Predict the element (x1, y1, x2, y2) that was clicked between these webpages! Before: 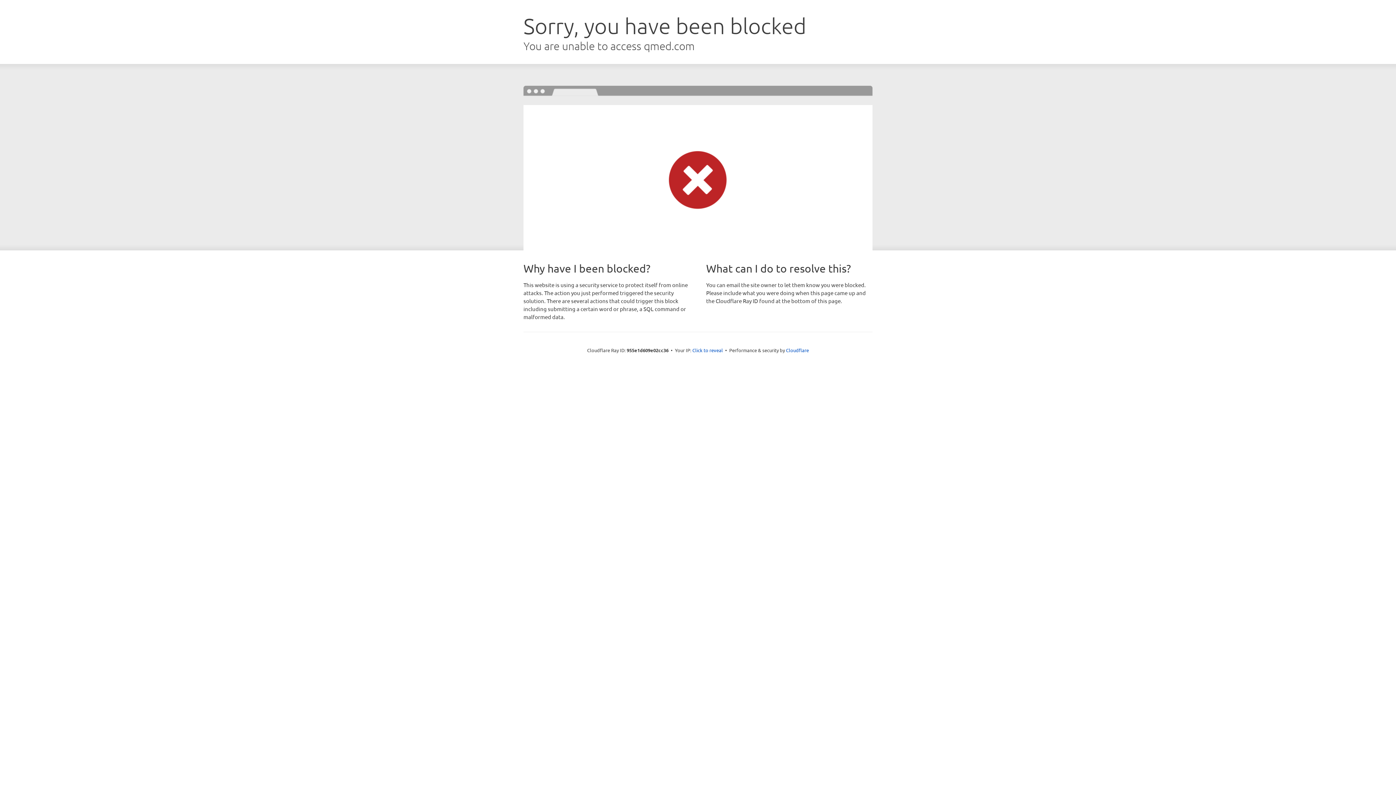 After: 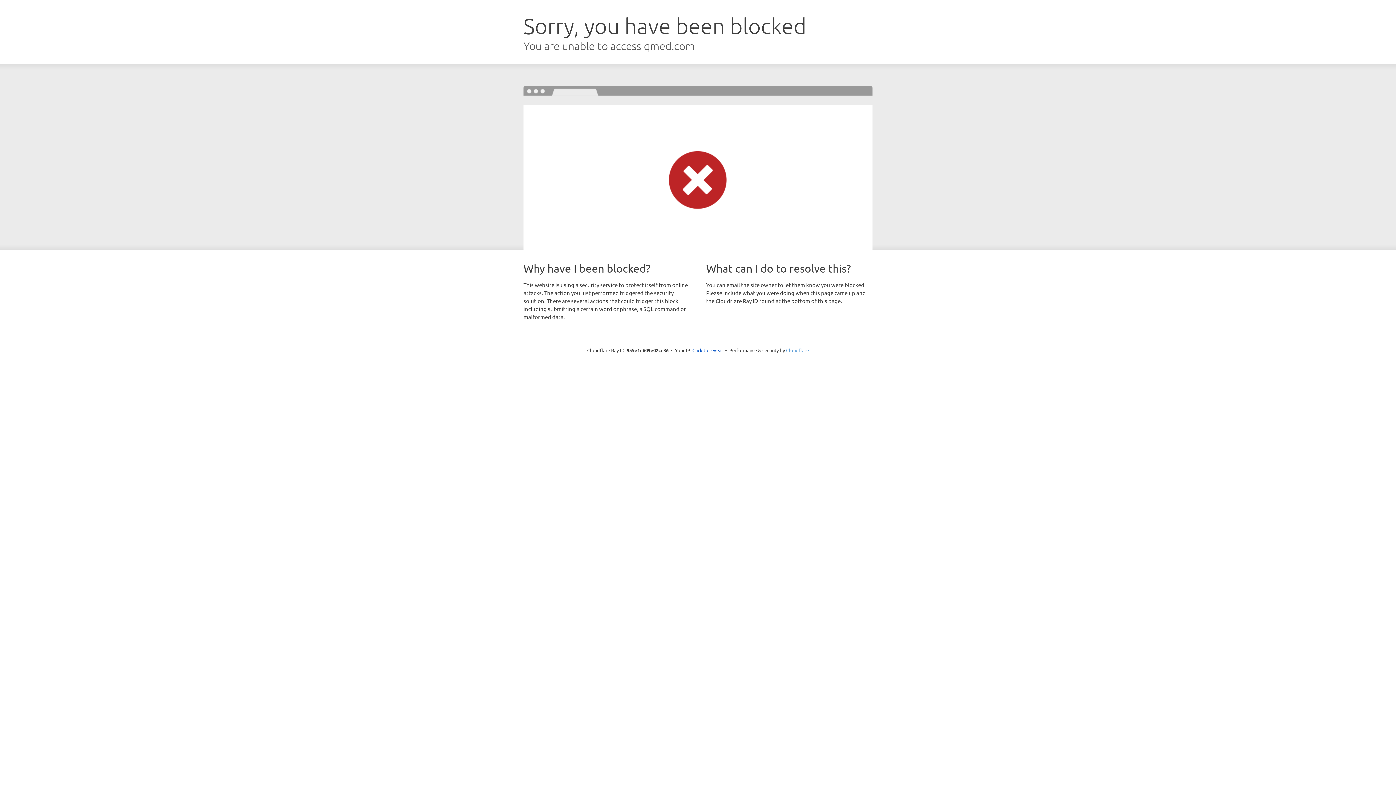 Action: label: Cloudflare bbox: (786, 347, 809, 353)